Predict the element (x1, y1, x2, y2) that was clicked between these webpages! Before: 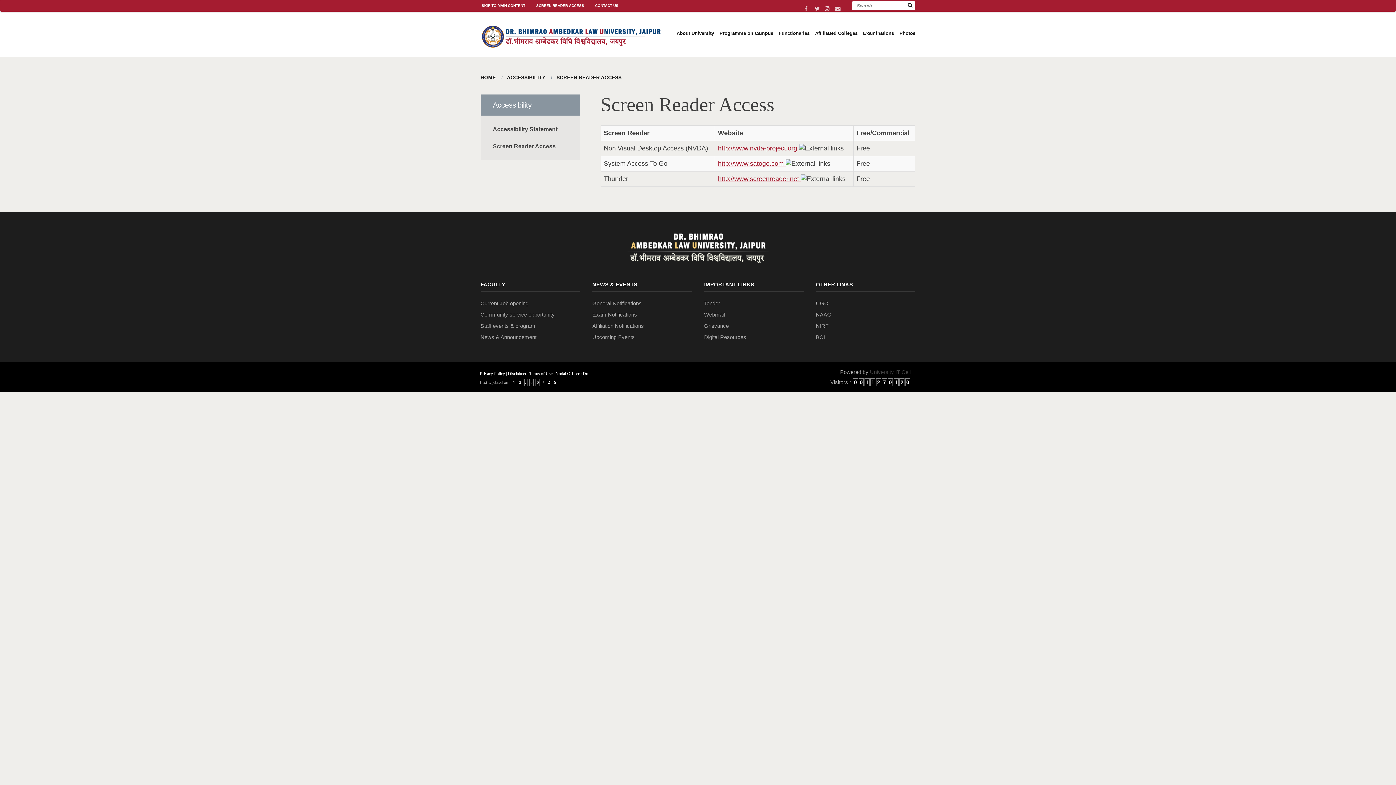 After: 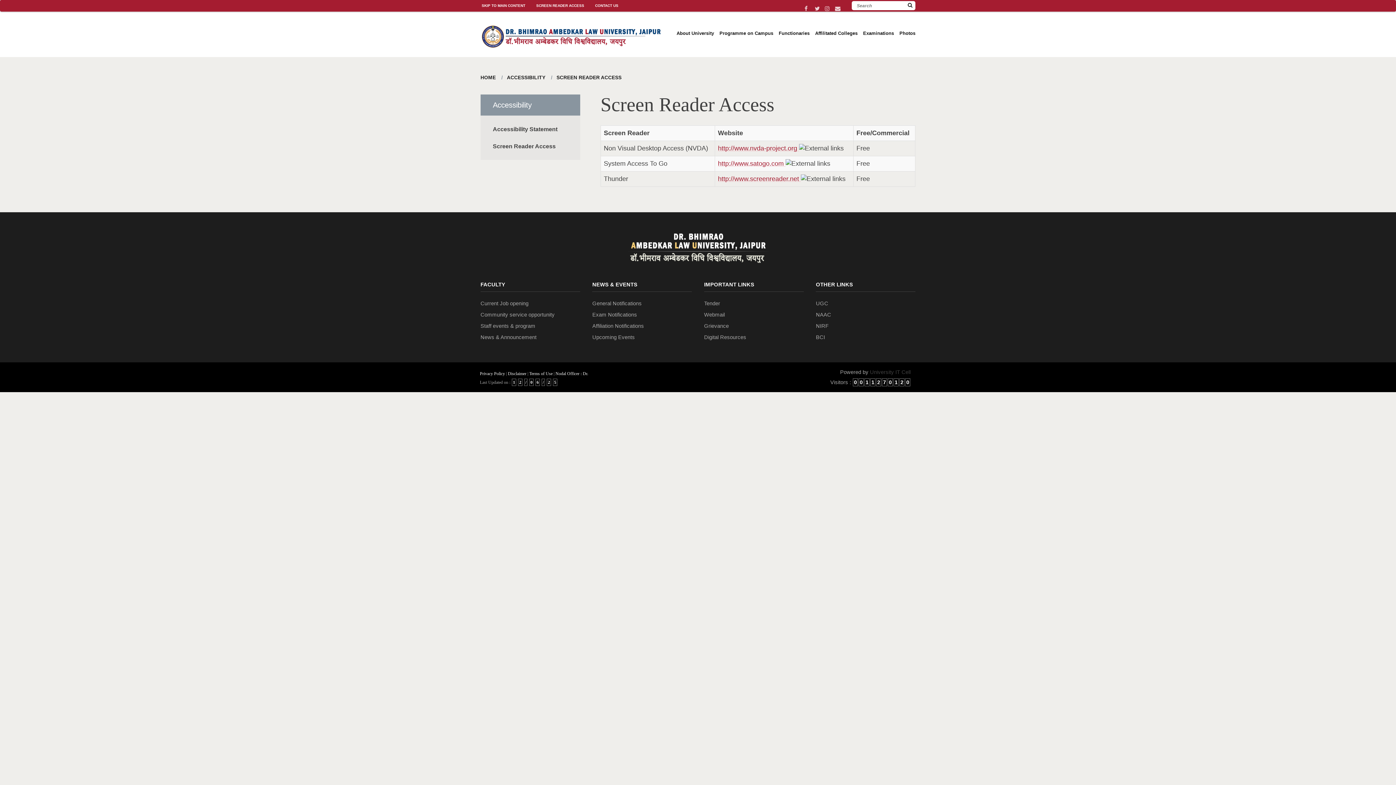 Action: label: SCREEN READER ACCESS bbox: (530, 0, 589, 11)